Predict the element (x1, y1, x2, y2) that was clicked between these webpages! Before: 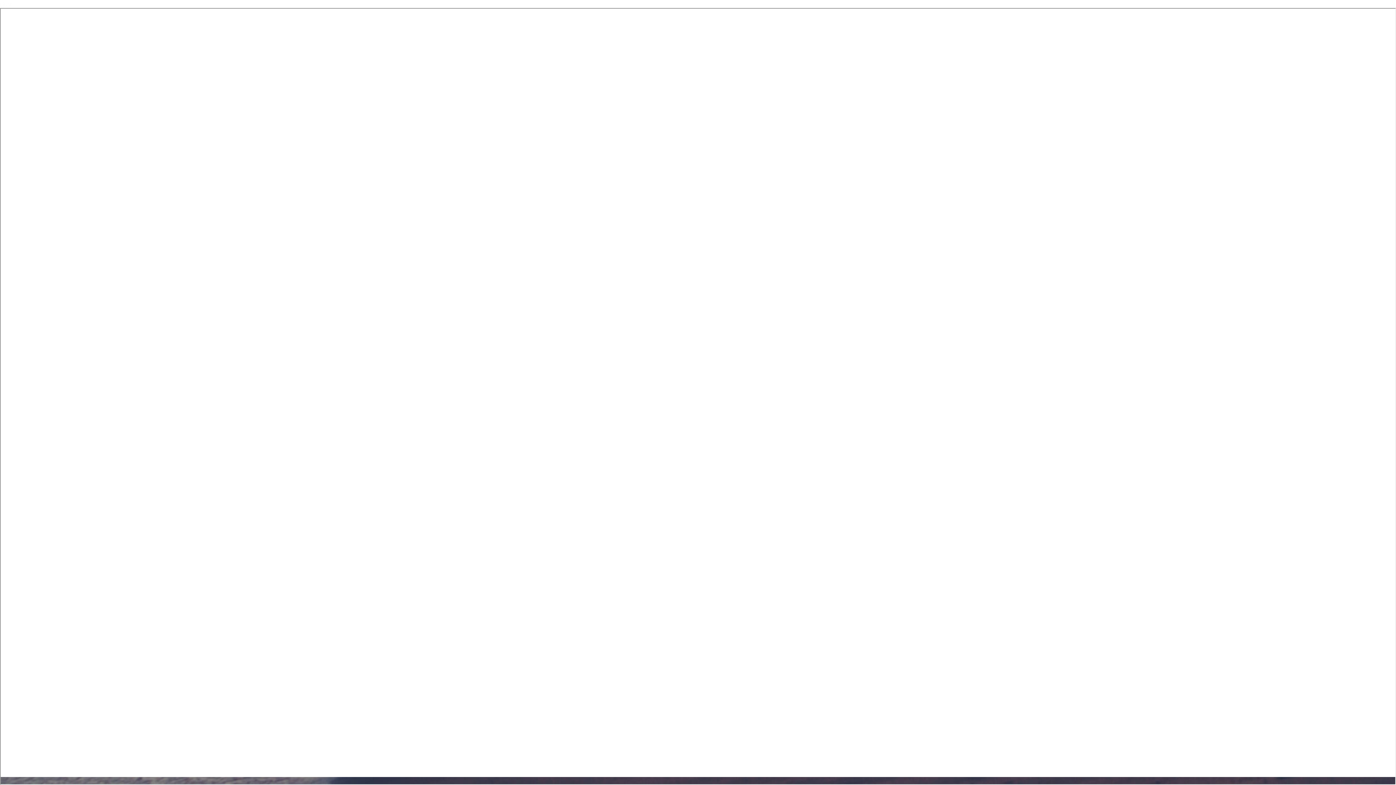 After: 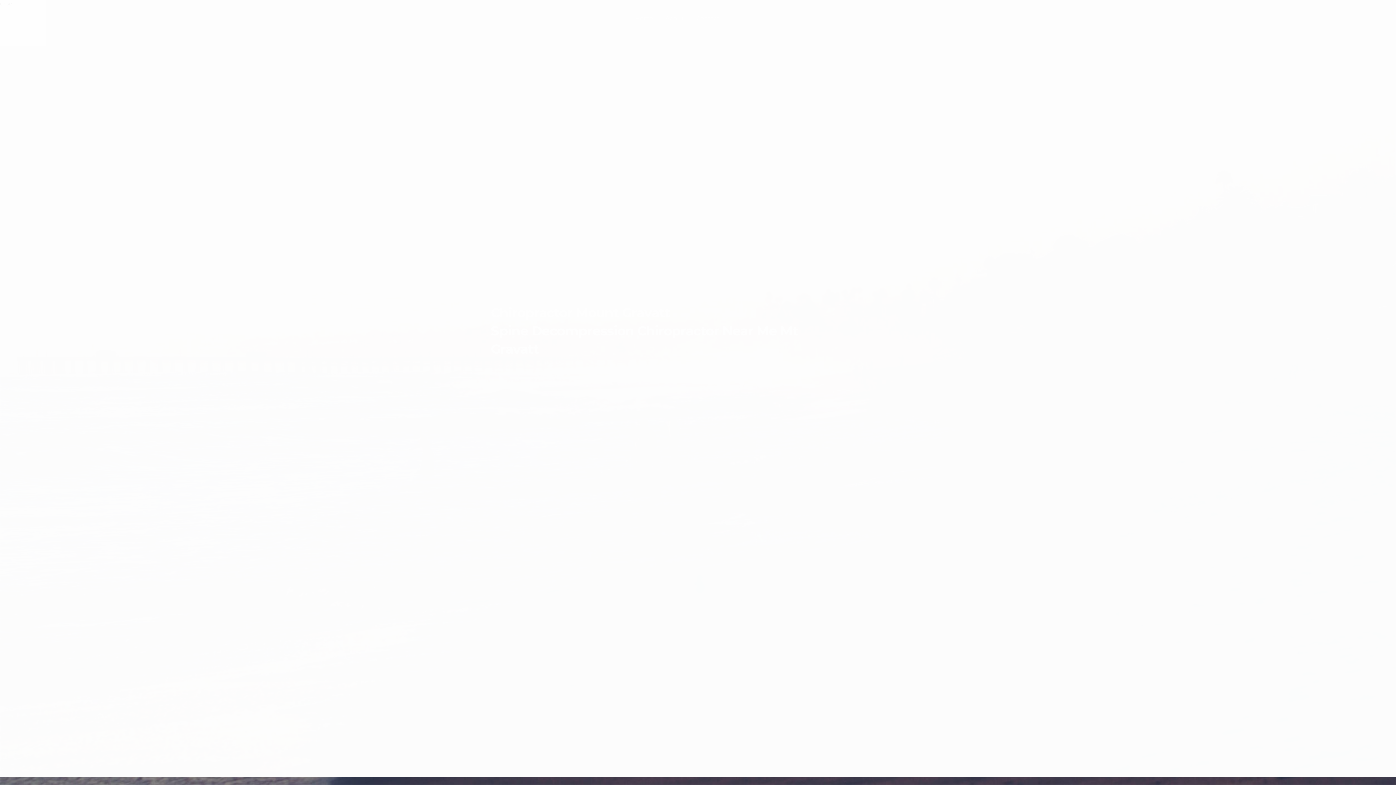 Action: label: close bbox: (0, 0, 13, 7)